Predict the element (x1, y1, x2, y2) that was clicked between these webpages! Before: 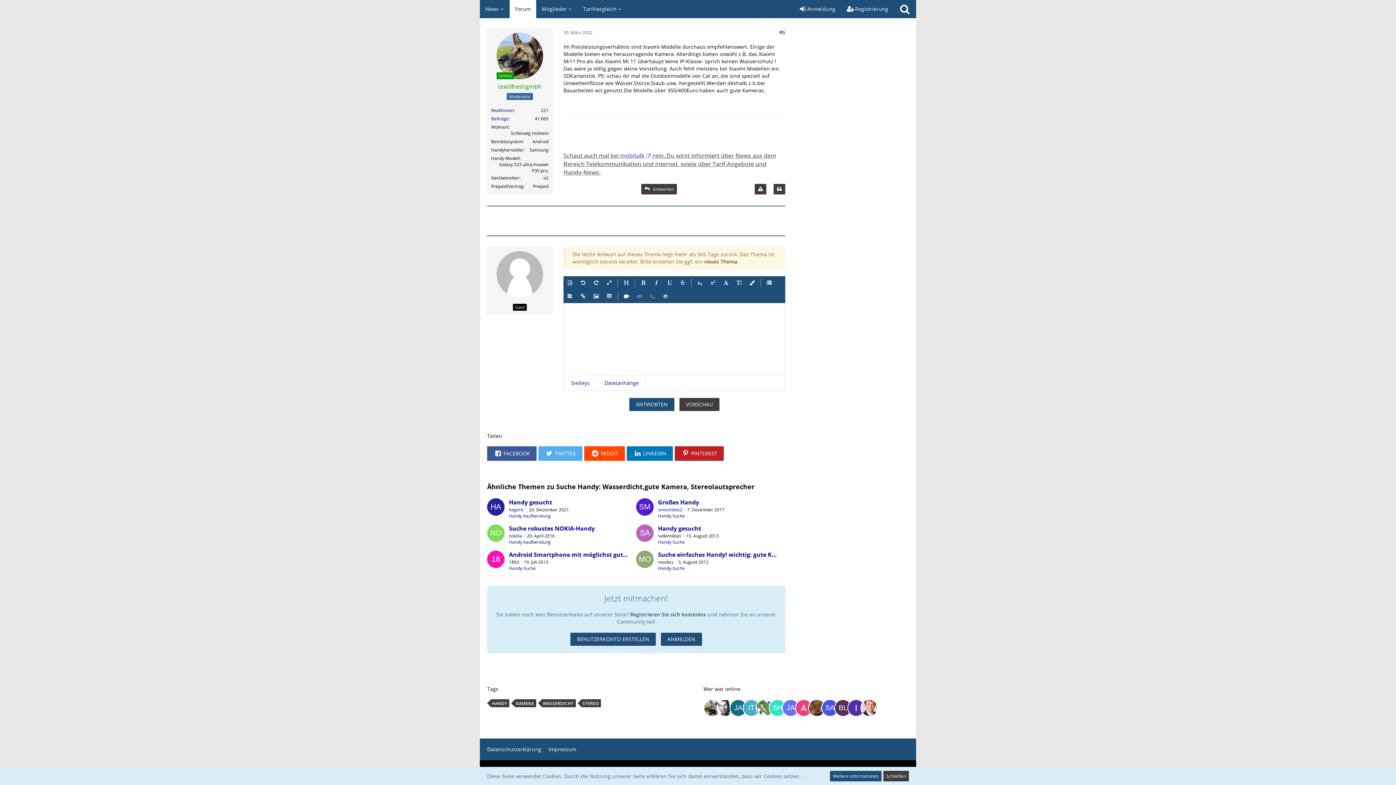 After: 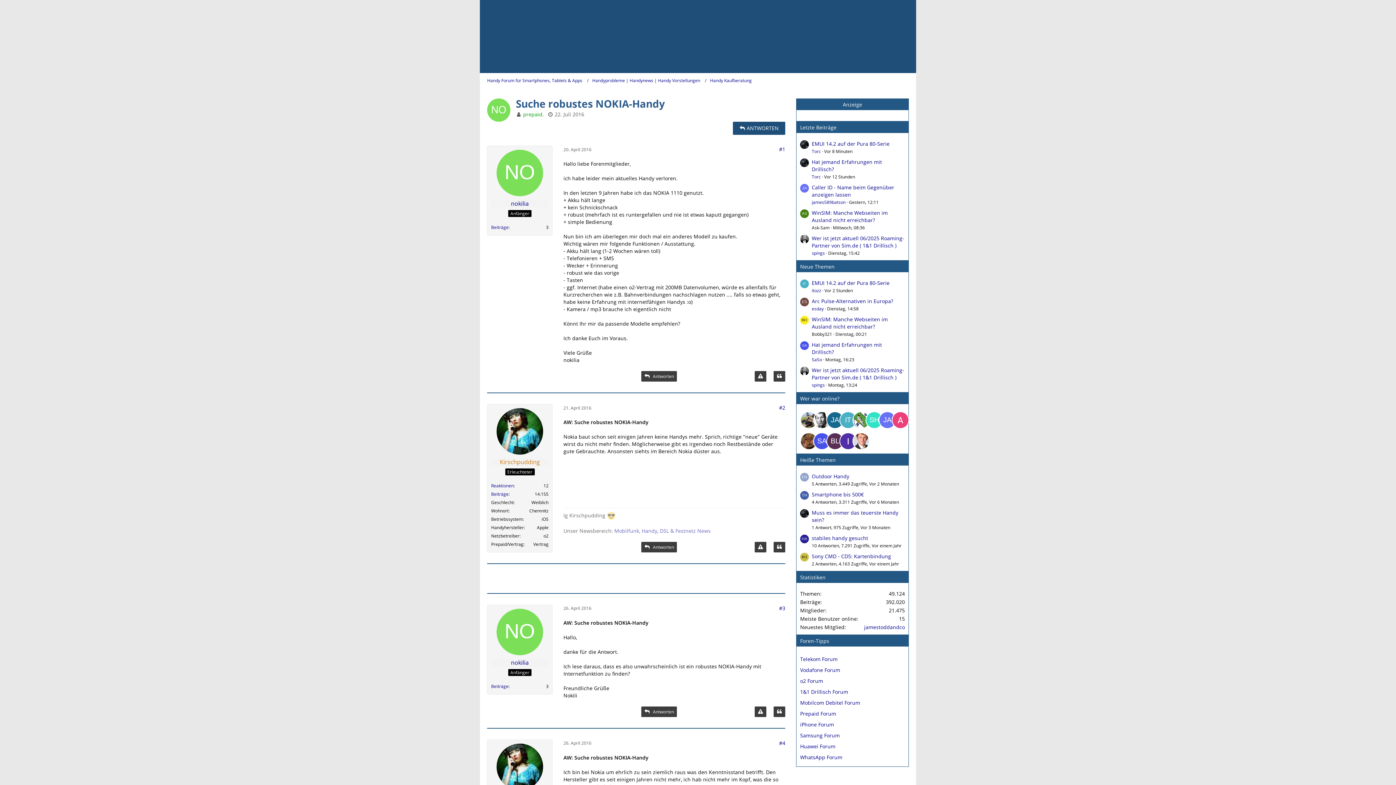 Action: label: Suche robustes NOKIA-Handy bbox: (509, 524, 594, 532)